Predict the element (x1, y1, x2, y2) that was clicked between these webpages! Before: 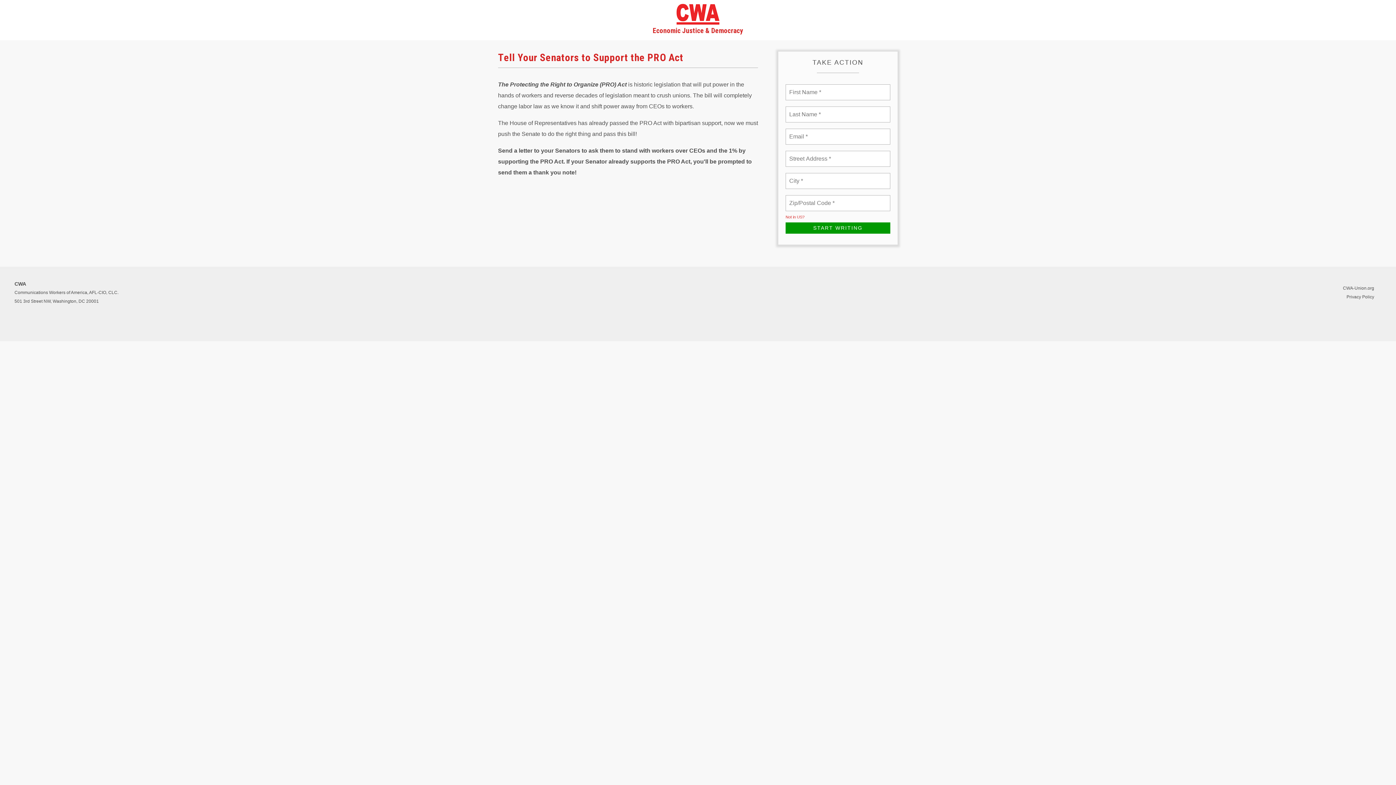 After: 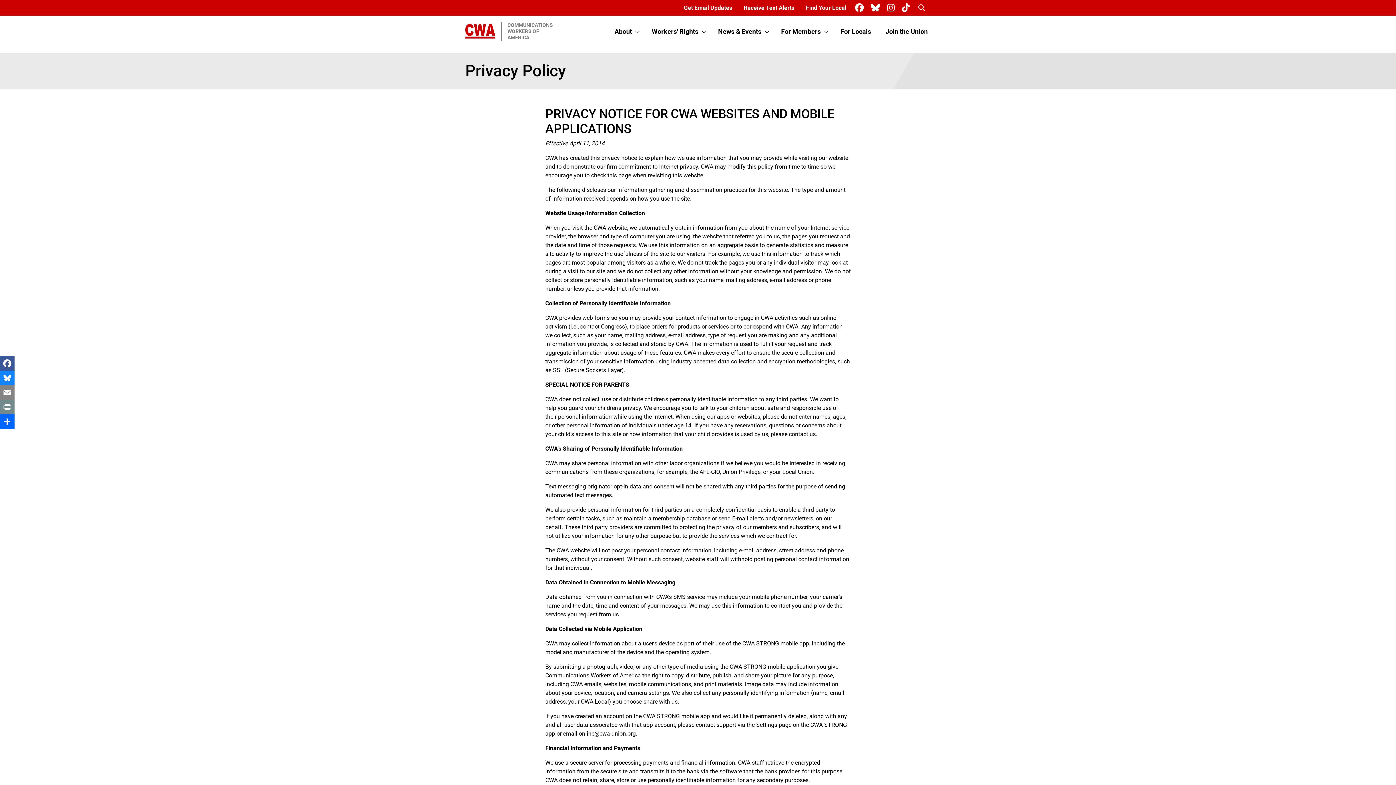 Action: label: Privacy Policy bbox: (1346, 294, 1374, 299)